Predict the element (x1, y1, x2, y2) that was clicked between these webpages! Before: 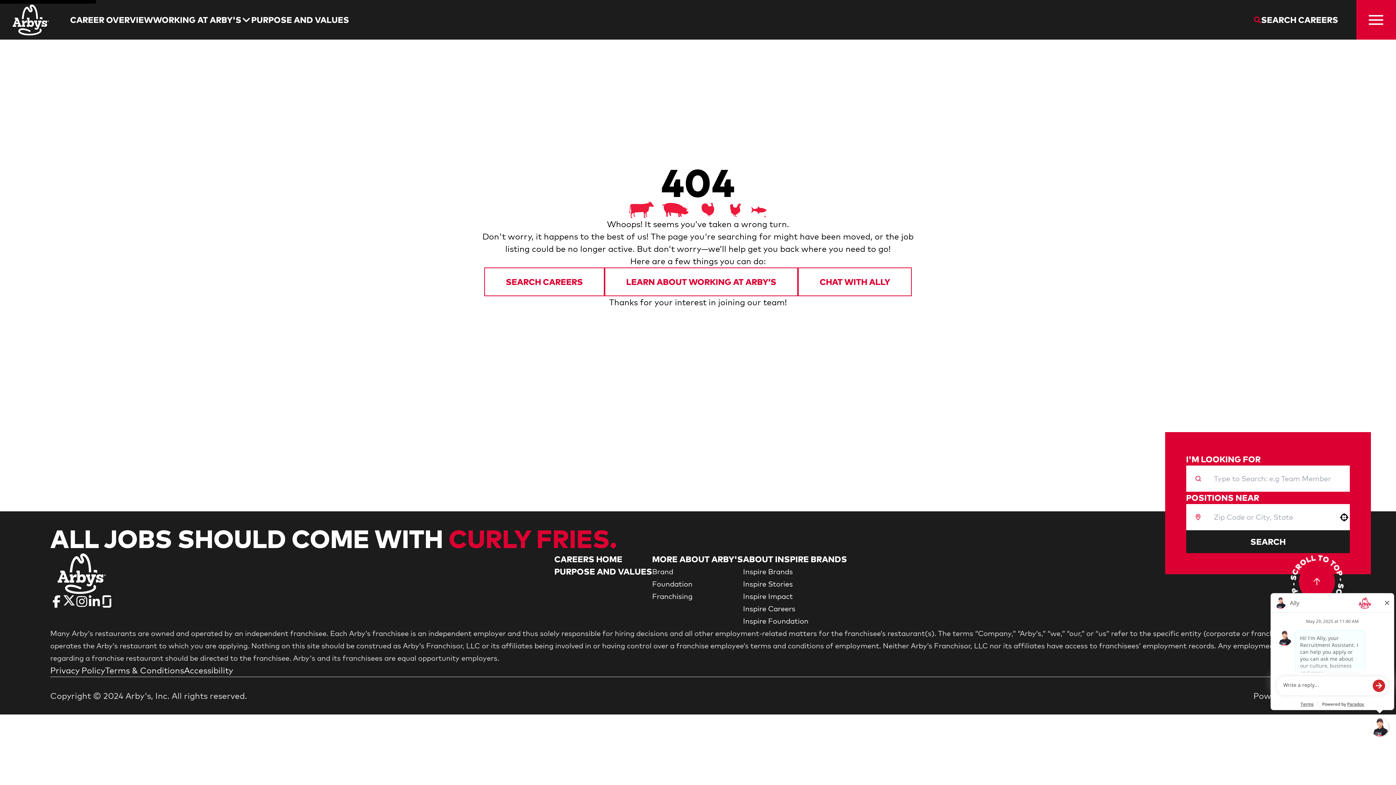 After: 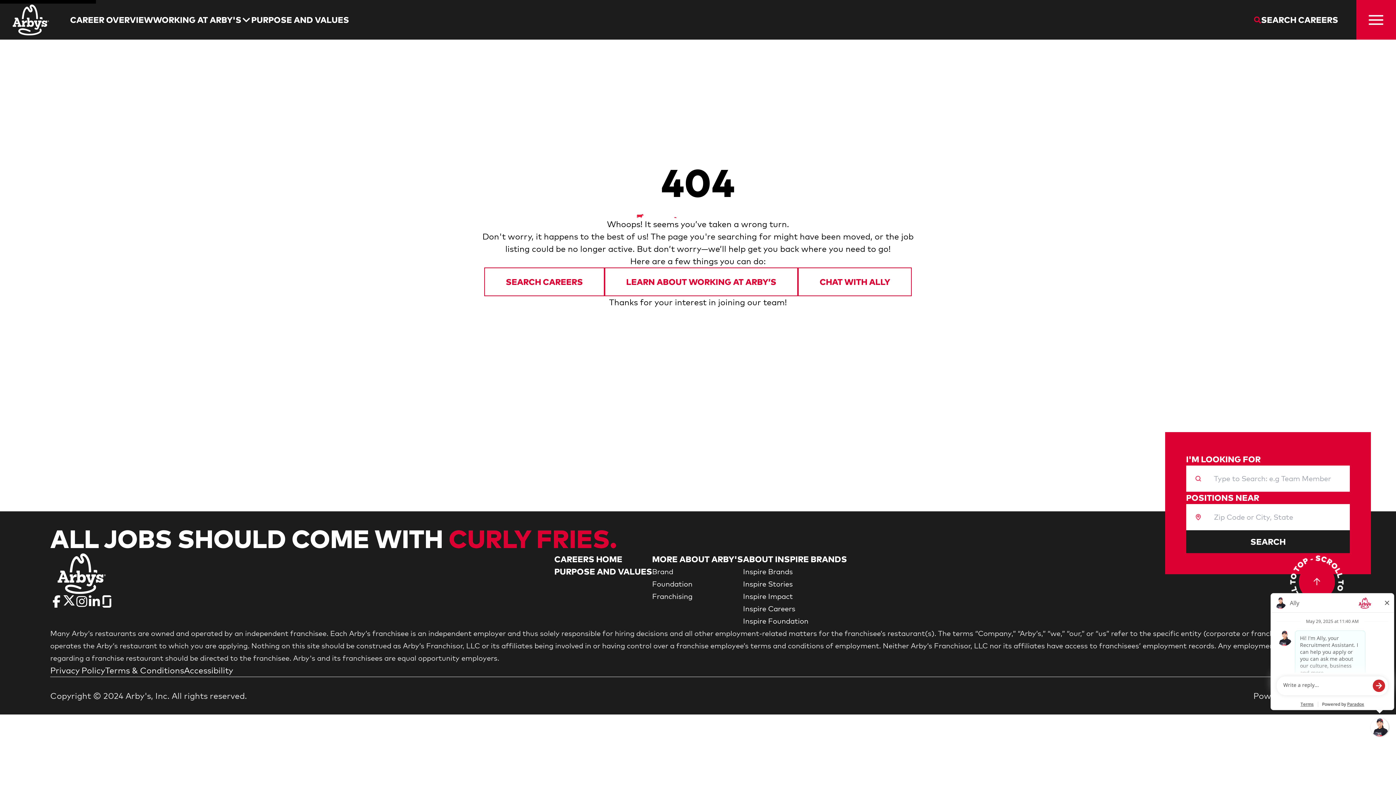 Action: bbox: (1340, 513, 1348, 521)